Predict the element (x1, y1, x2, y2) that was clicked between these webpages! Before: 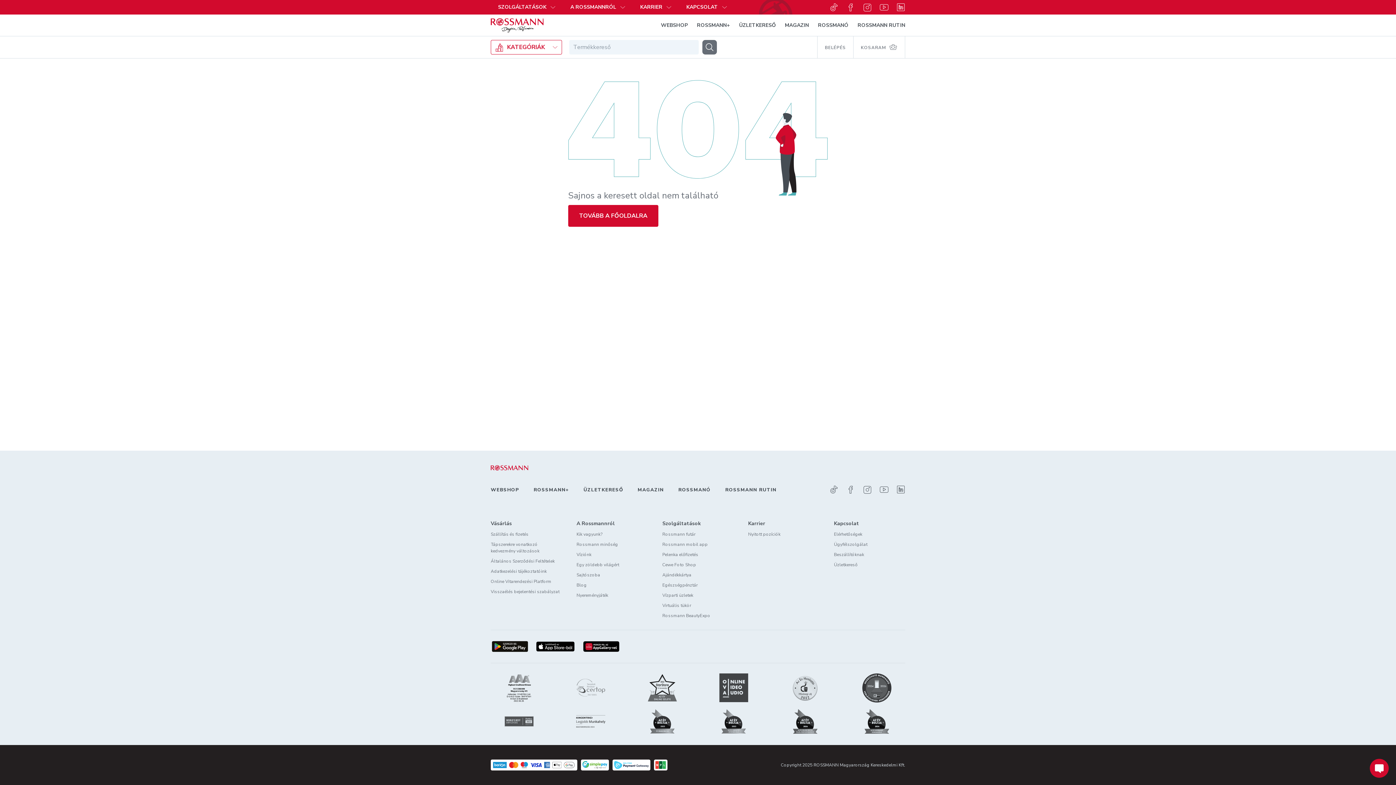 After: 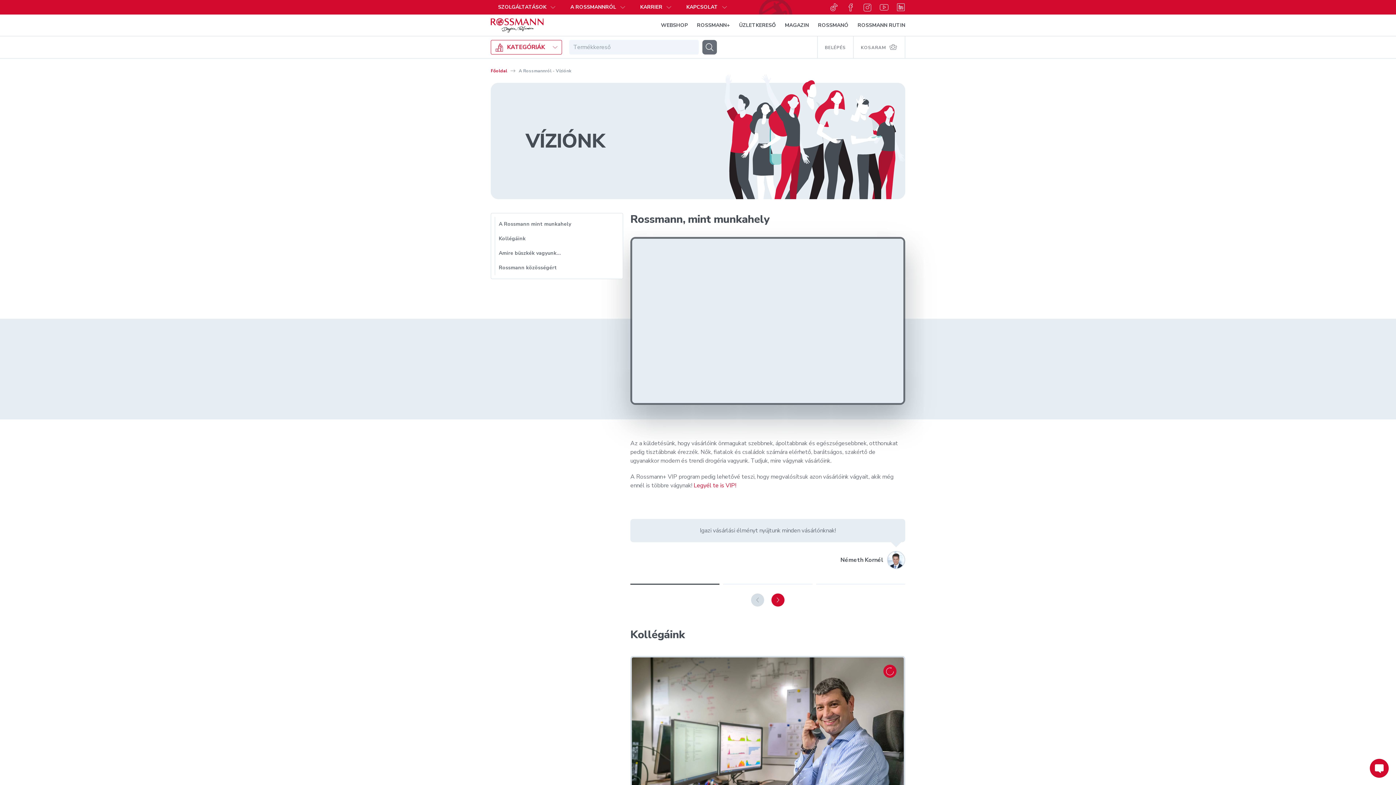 Action: bbox: (576, 551, 591, 558) label: Víziónk